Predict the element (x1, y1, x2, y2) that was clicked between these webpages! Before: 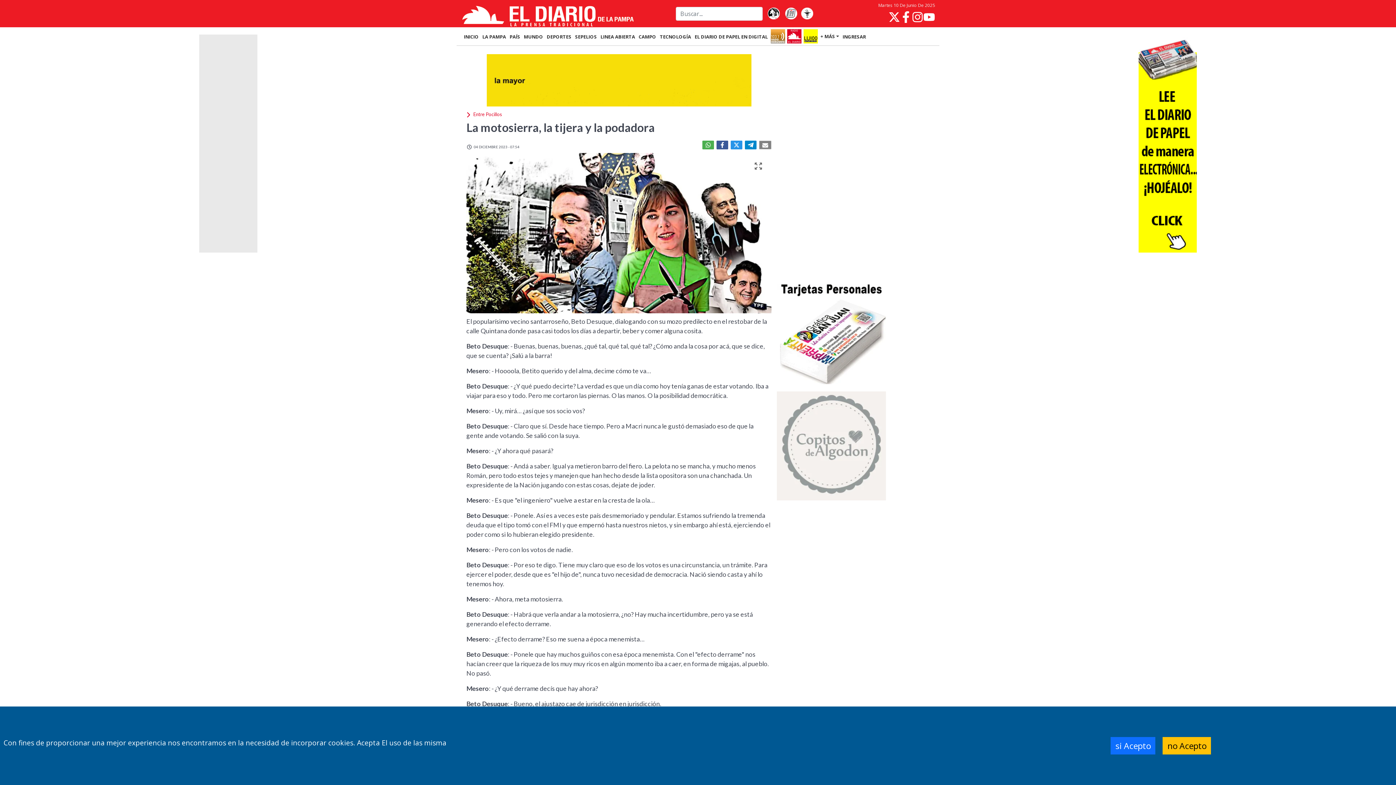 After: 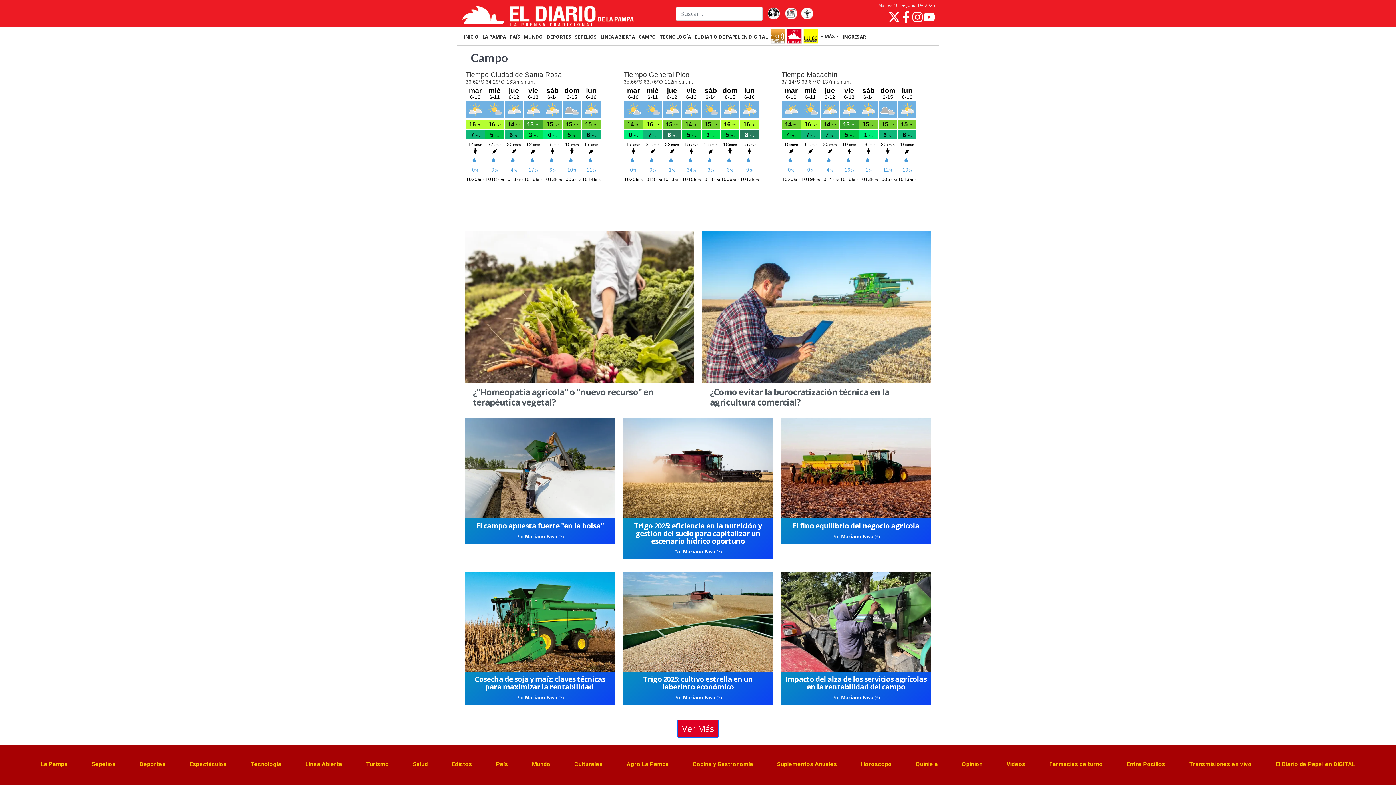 Action: label: CAMPO bbox: (637, 33, 658, 40)